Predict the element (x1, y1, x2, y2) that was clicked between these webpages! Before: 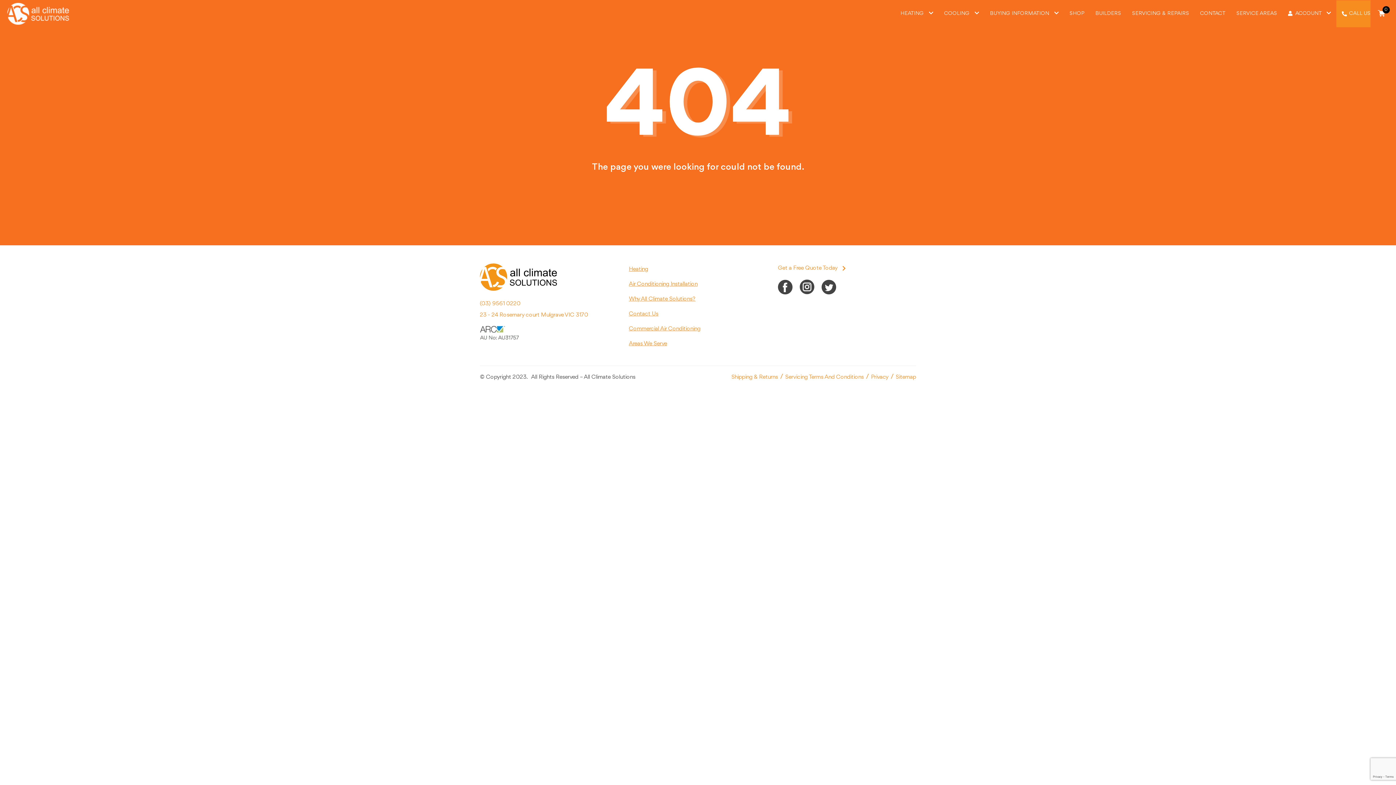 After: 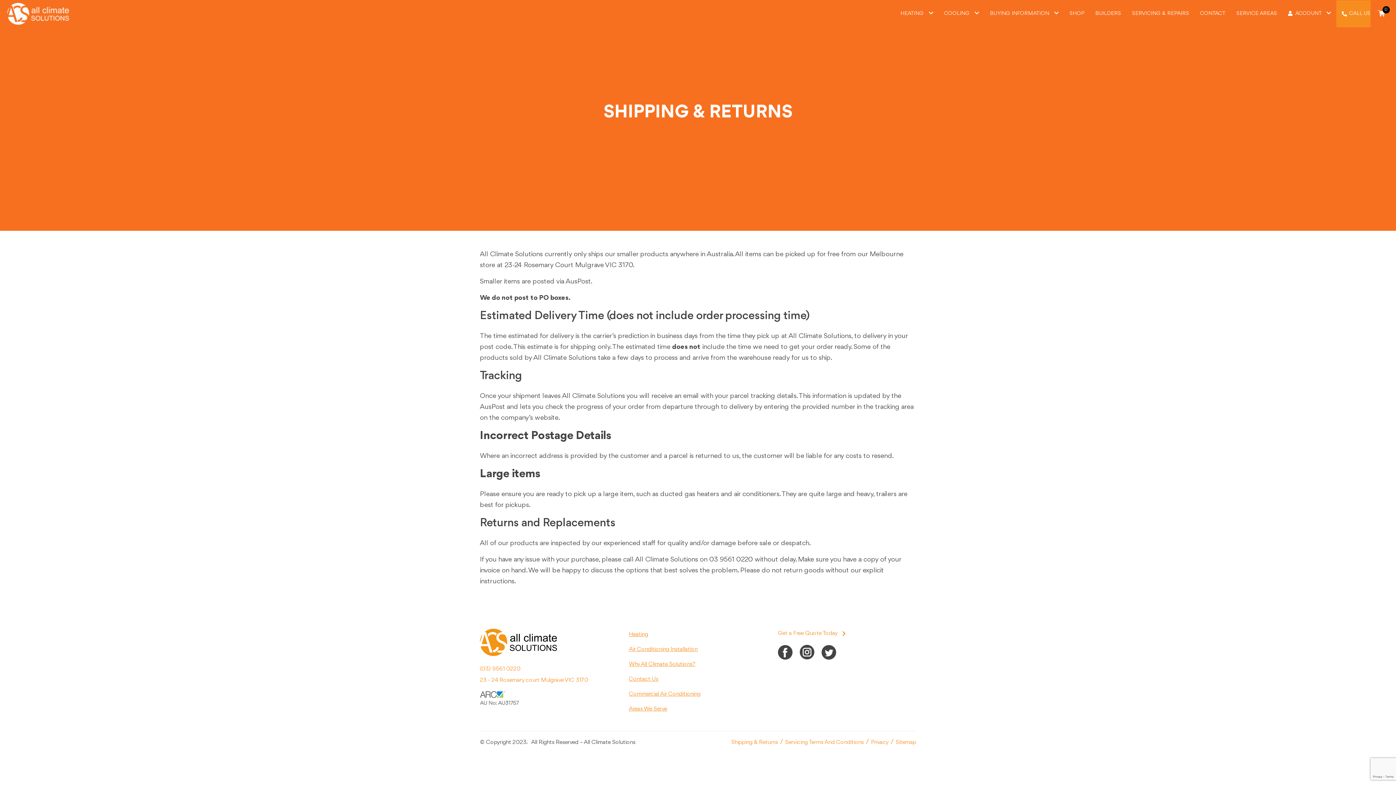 Action: bbox: (731, 374, 778, 380) label: Shipping & Returns